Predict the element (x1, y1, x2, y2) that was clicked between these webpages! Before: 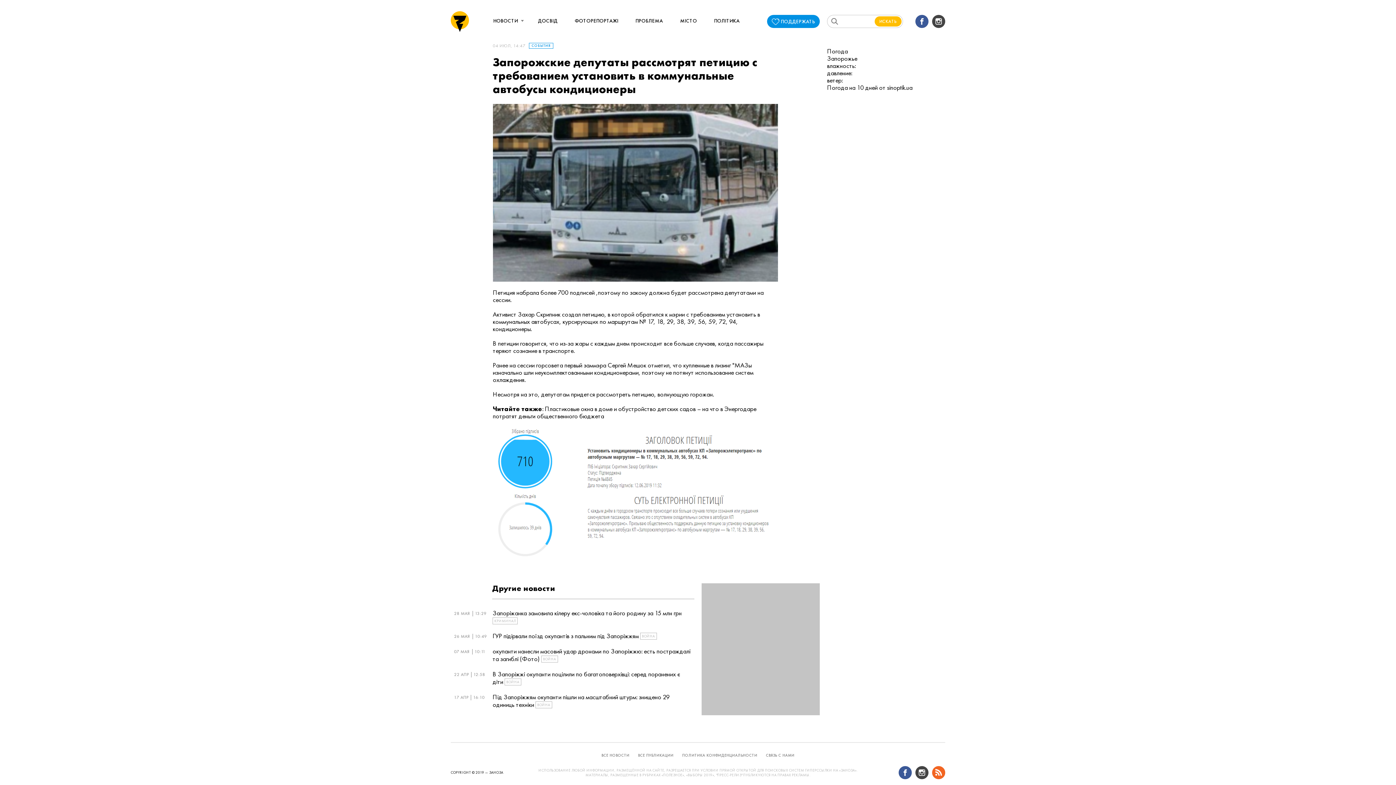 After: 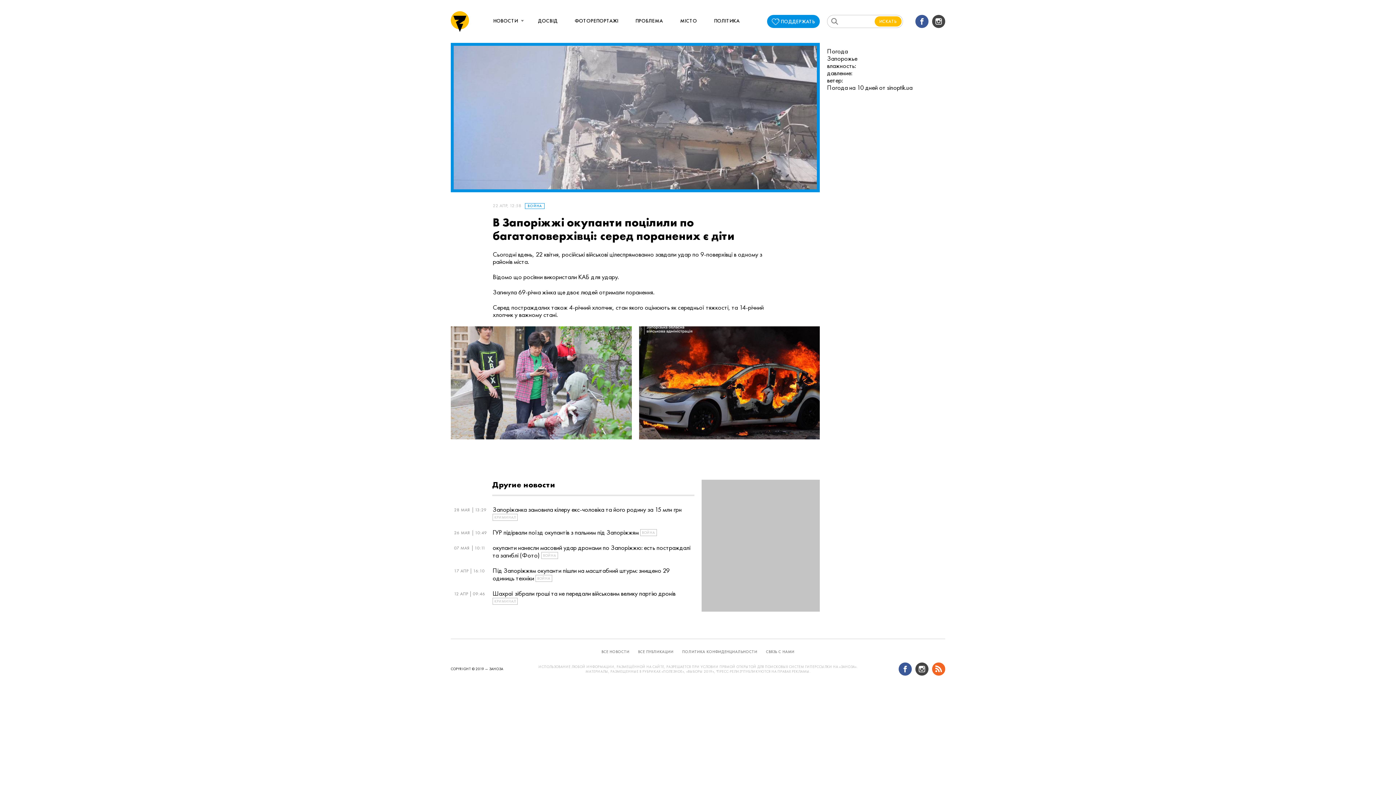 Action: label: 22 АПР
12:58
В Запоріжжі окупанти поцілили по багатоповерхівці: серед поранених є діти ВОЙНА bbox: (492, 670, 694, 686)